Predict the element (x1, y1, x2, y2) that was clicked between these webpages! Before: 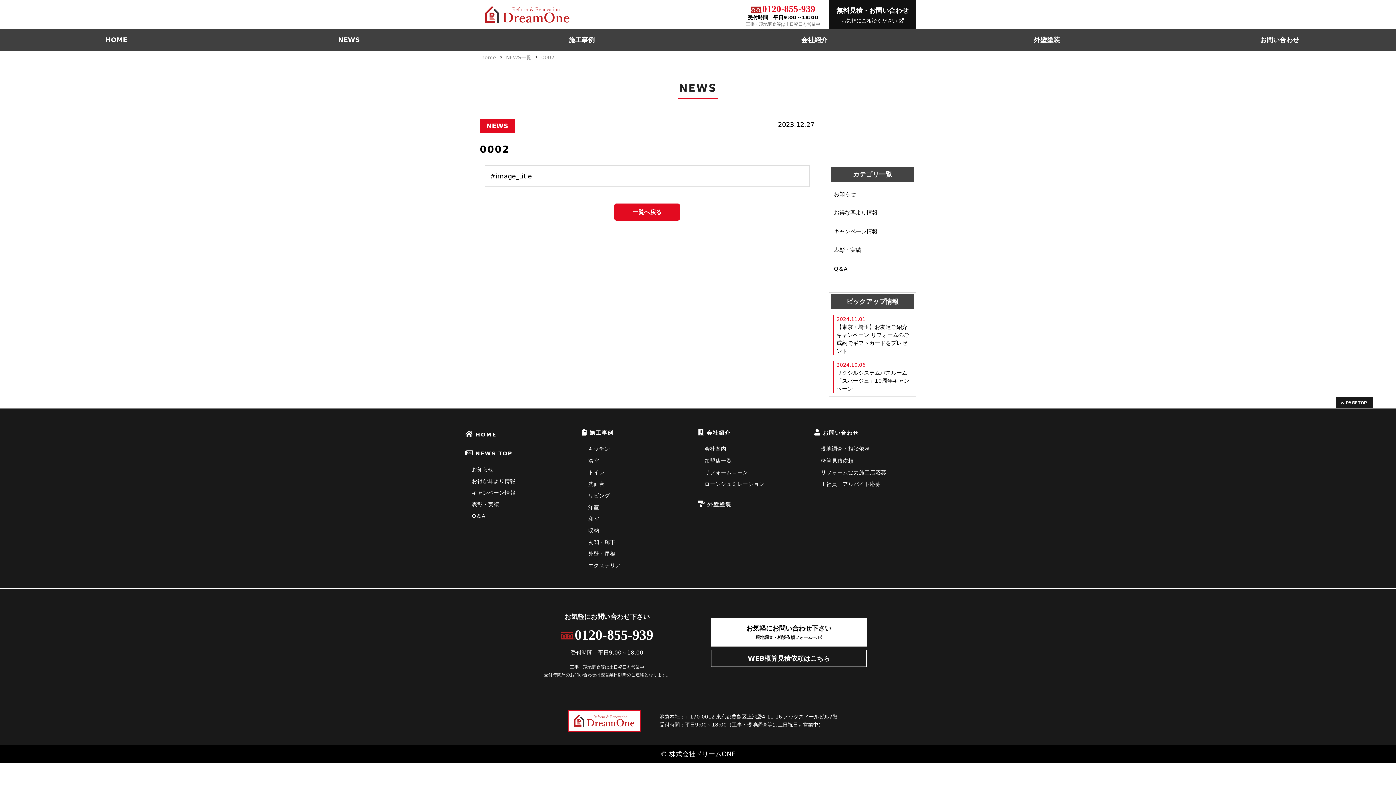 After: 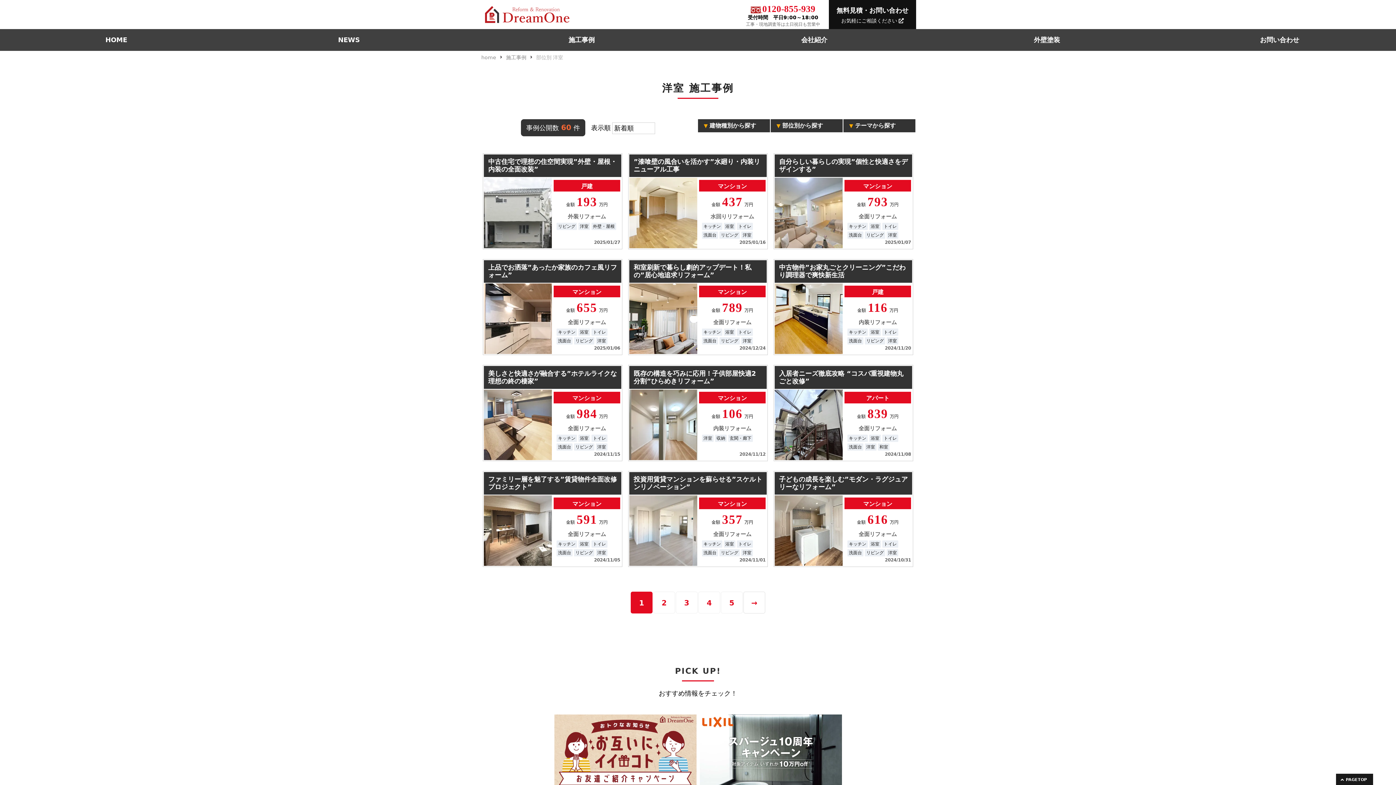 Action: bbox: (588, 504, 599, 510) label: 洋室